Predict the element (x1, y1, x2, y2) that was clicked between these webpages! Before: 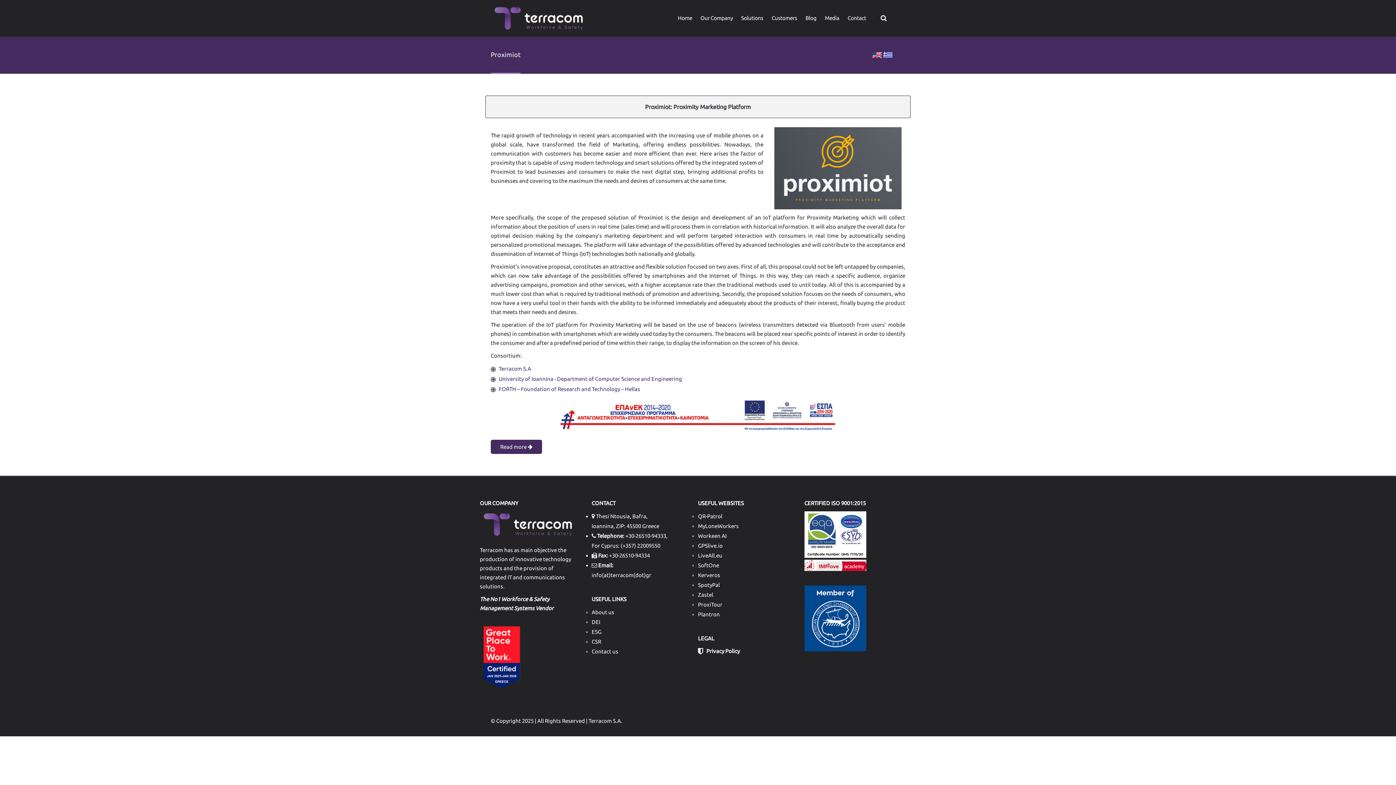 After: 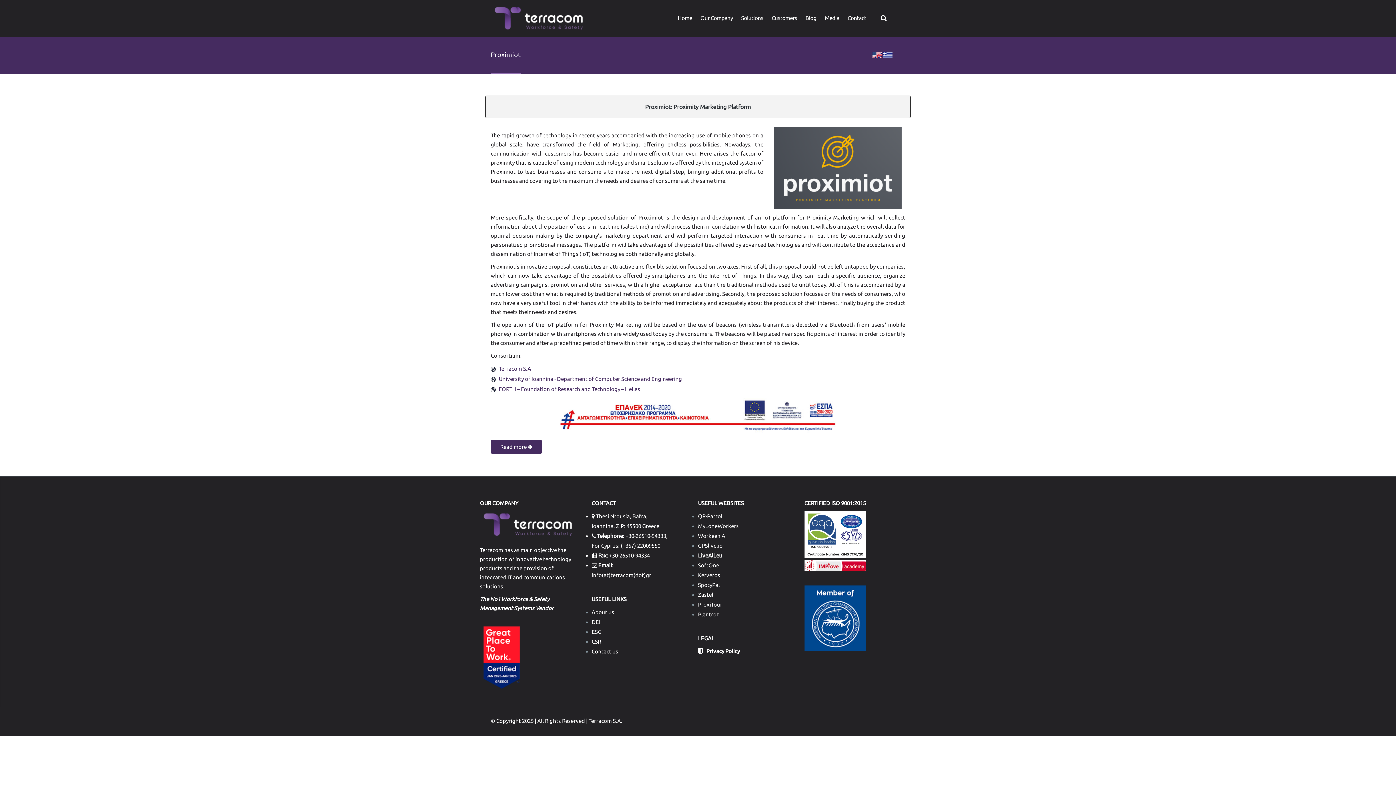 Action: label: LiveAll.eu bbox: (698, 552, 722, 558)